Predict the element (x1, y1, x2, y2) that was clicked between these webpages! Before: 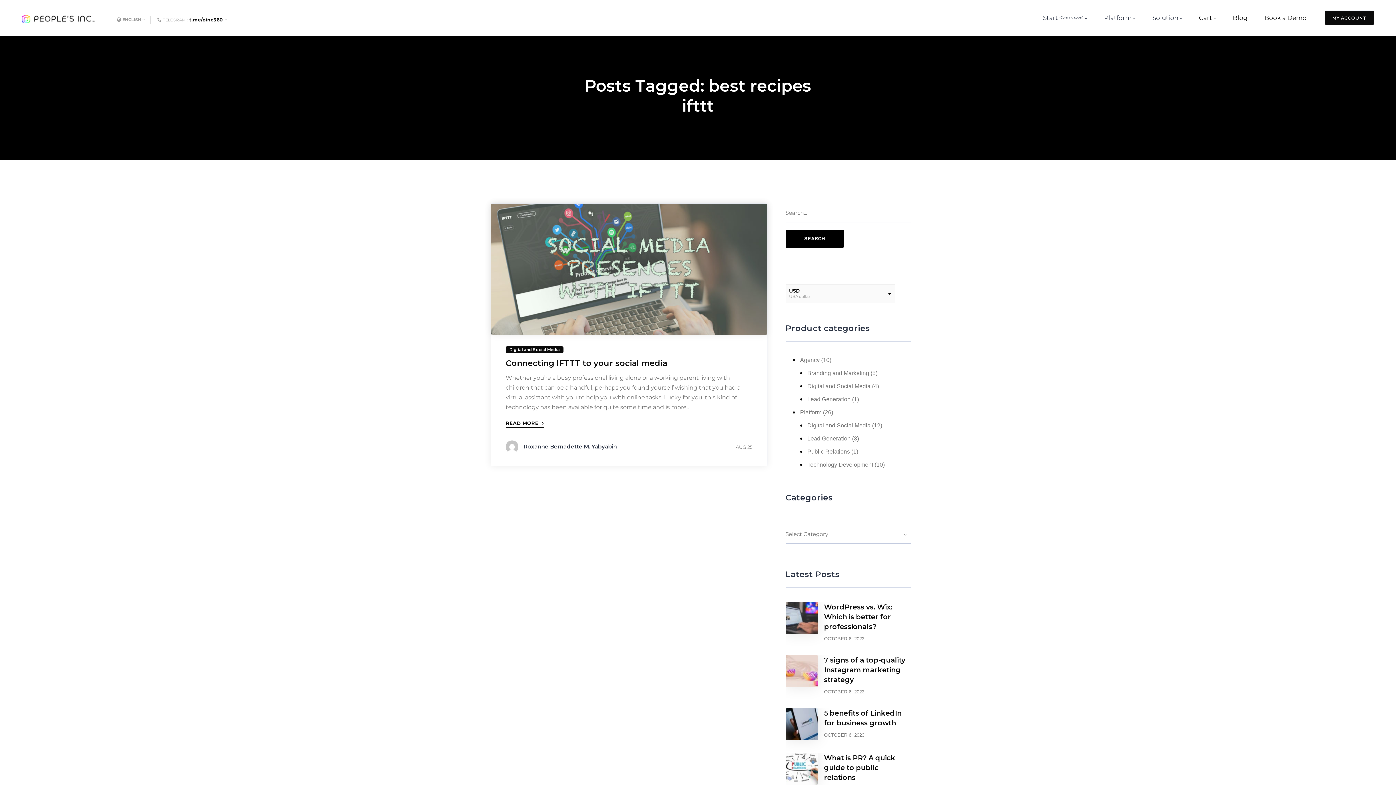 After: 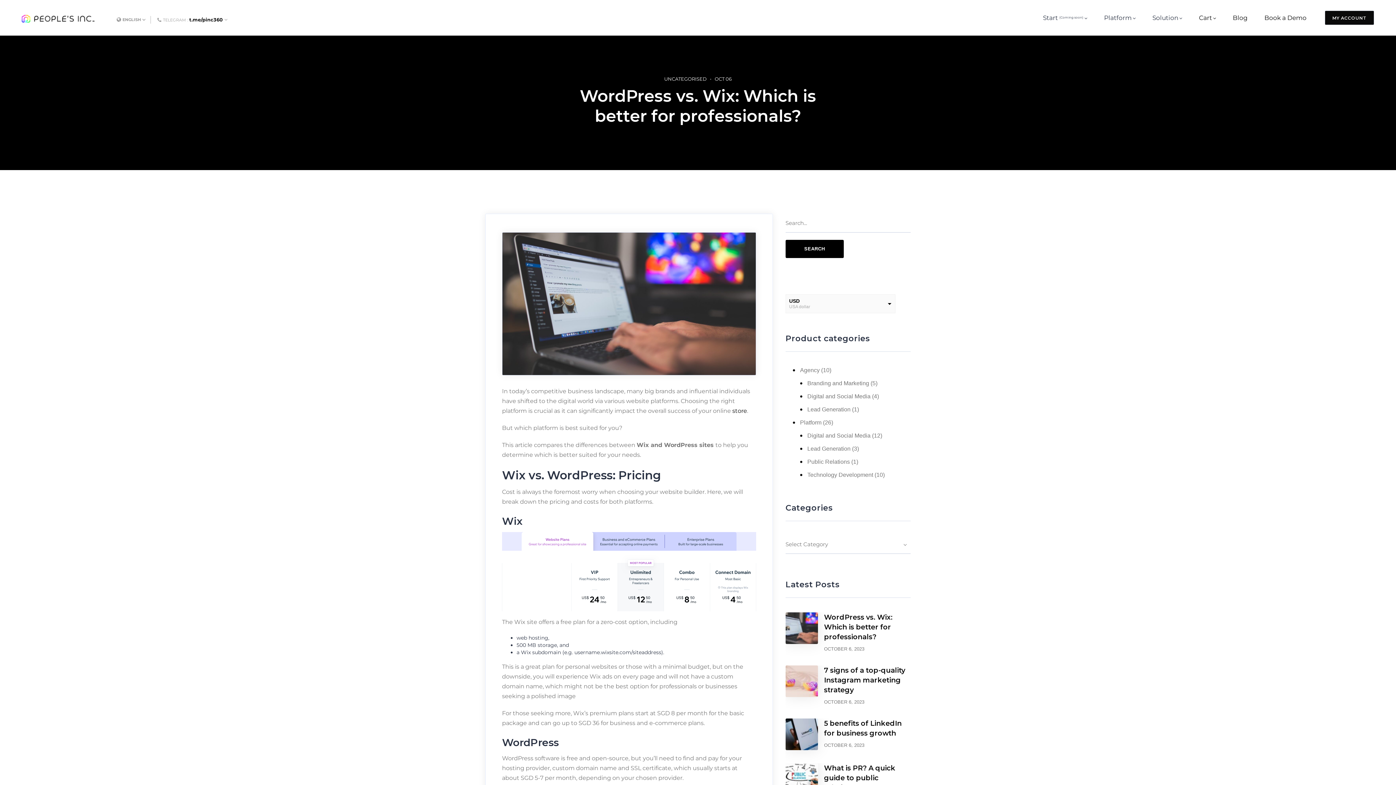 Action: bbox: (785, 614, 818, 621)